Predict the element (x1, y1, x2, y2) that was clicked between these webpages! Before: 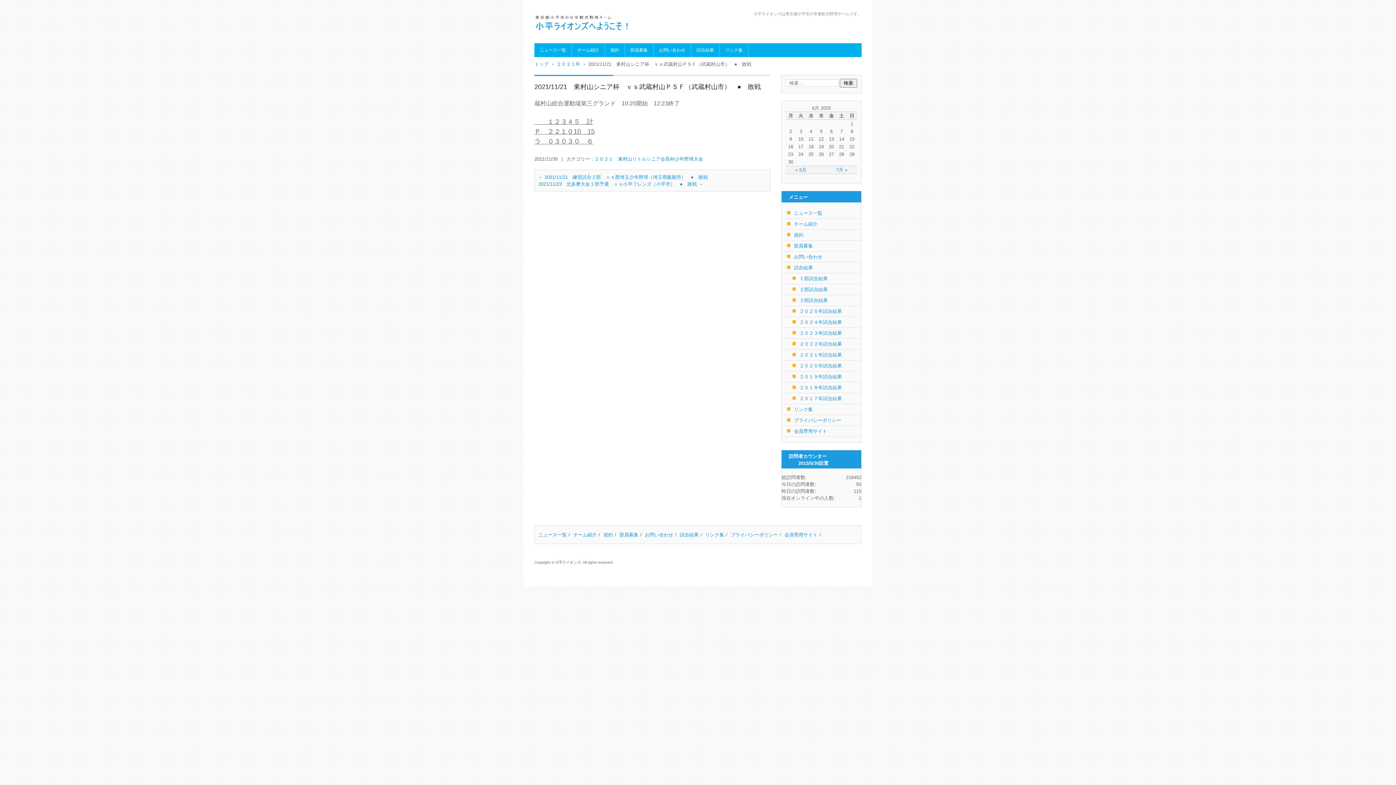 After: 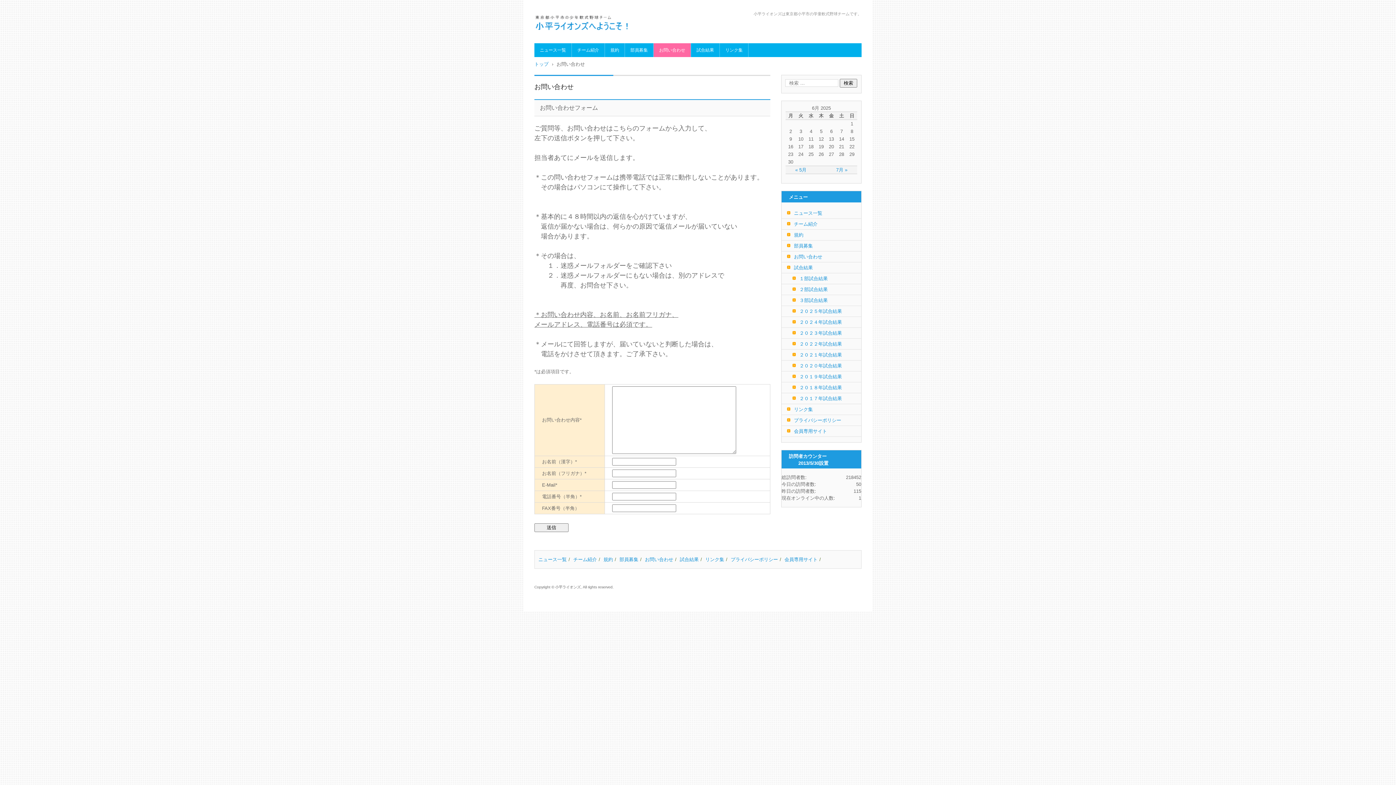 Action: bbox: (787, 253, 826, 260) label: お問い合わせ